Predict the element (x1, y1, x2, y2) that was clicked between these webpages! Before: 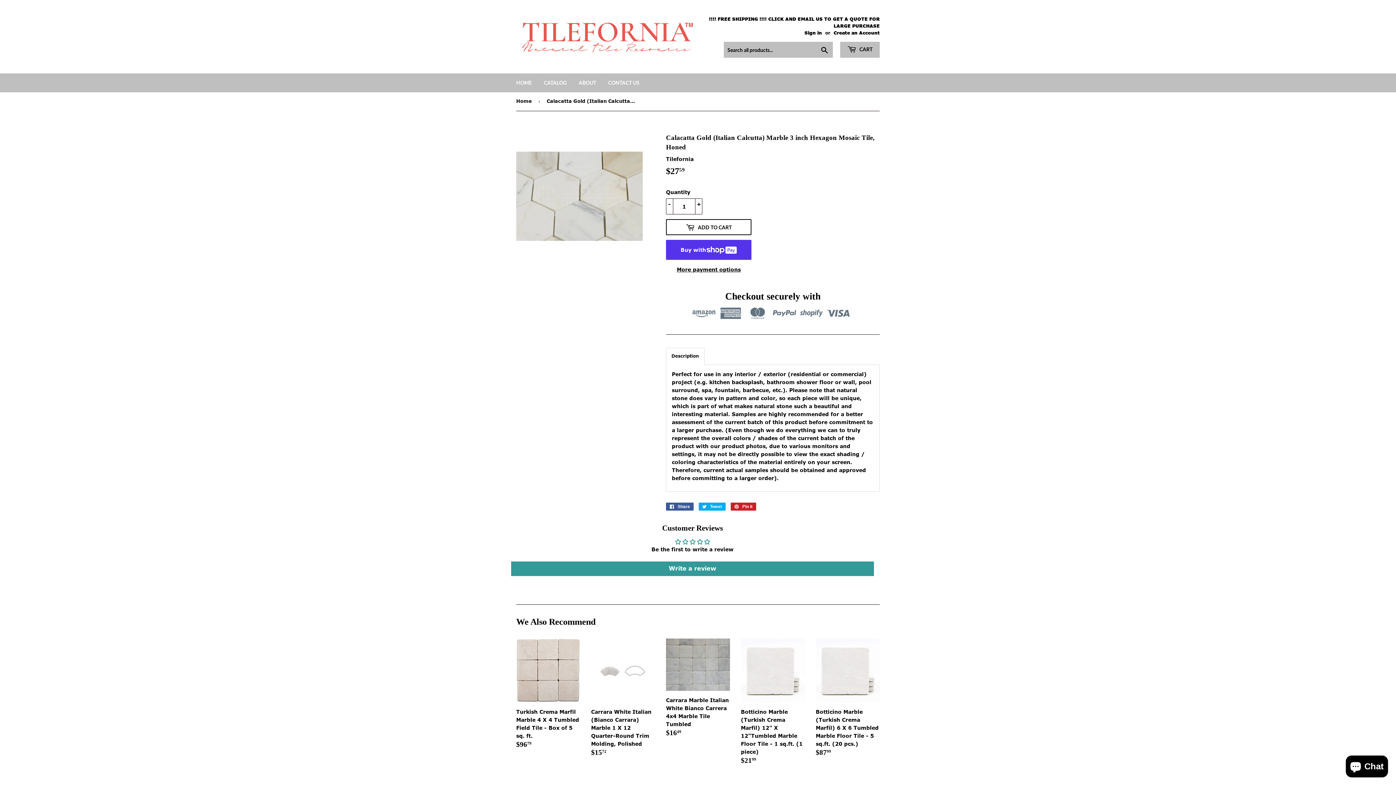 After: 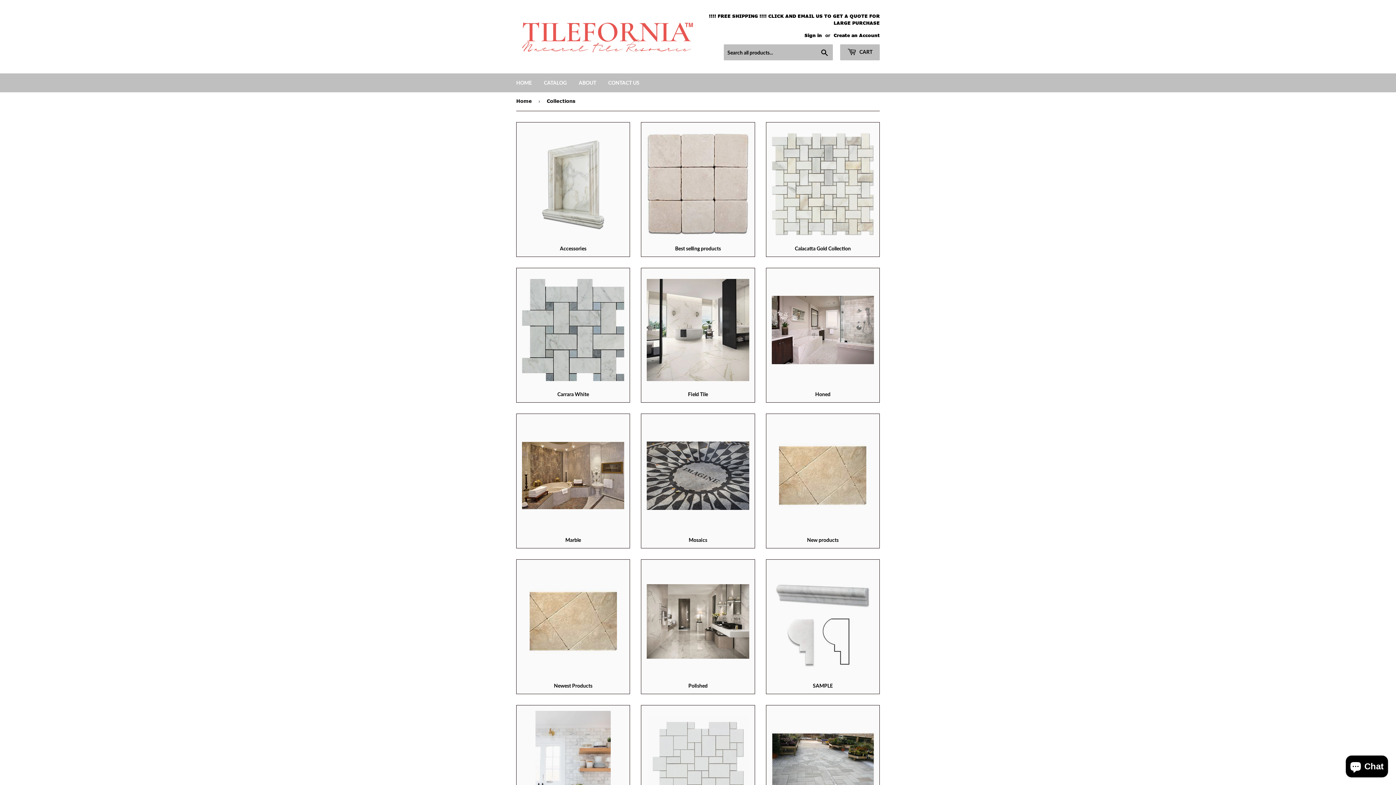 Action: bbox: (538, 73, 572, 92) label: CATALOG